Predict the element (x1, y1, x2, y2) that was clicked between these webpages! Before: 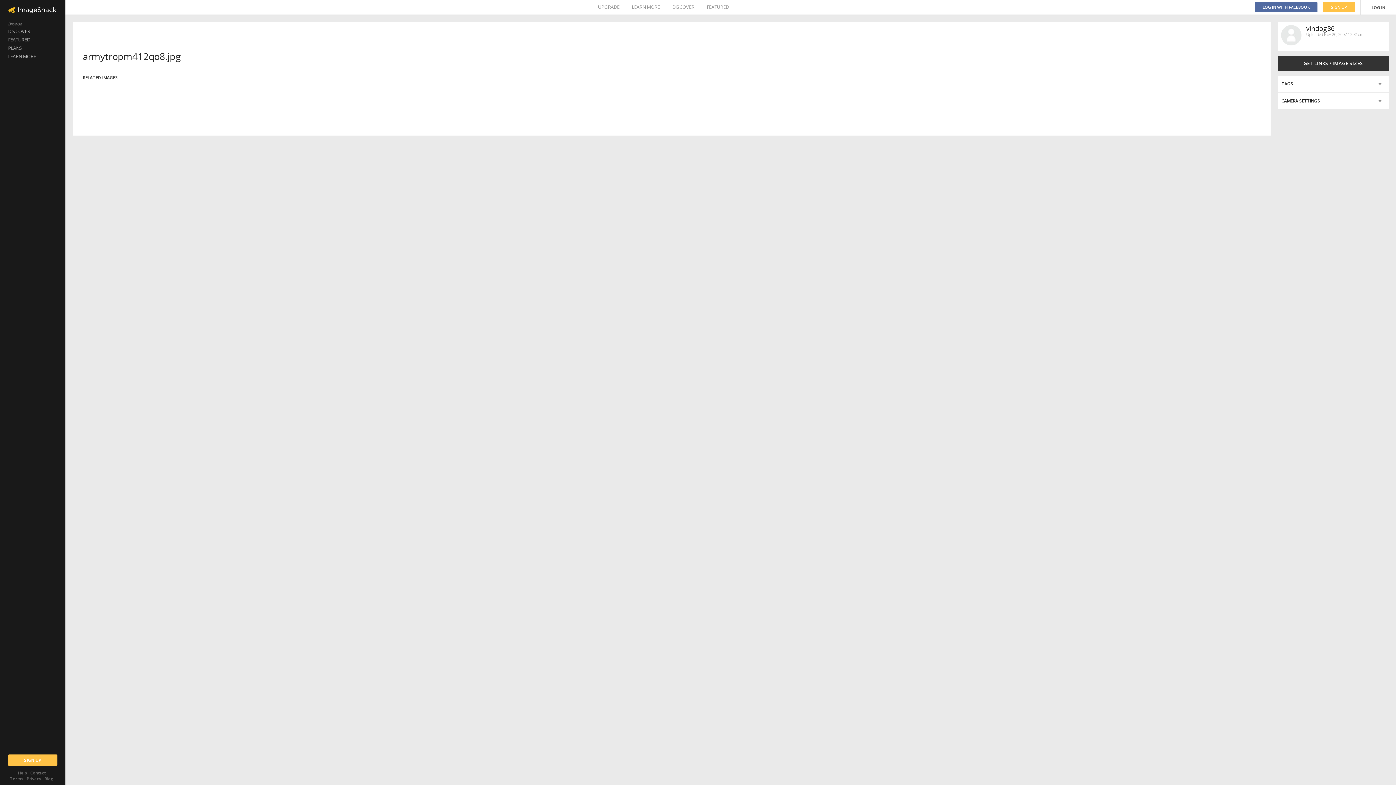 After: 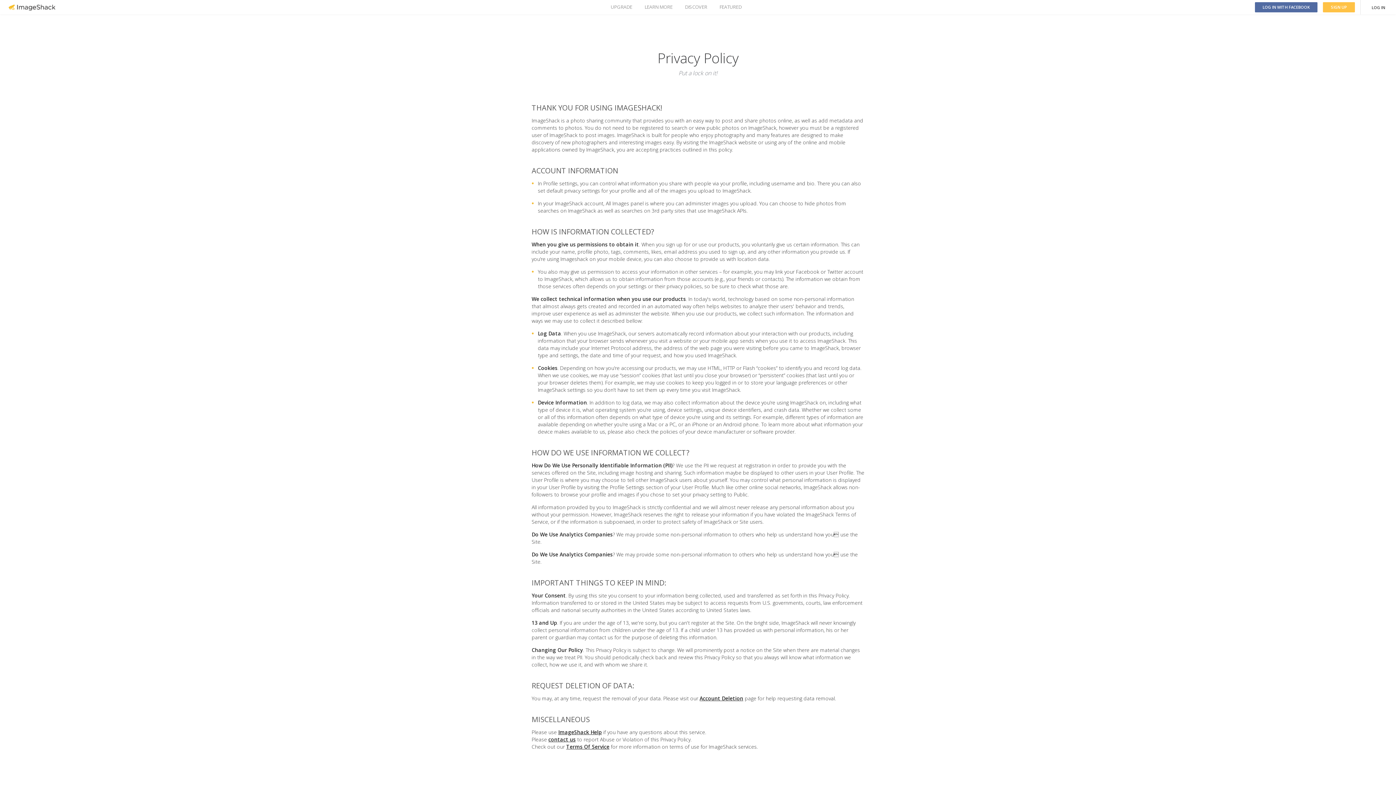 Action: label: Privacy bbox: (26, 776, 41, 781)